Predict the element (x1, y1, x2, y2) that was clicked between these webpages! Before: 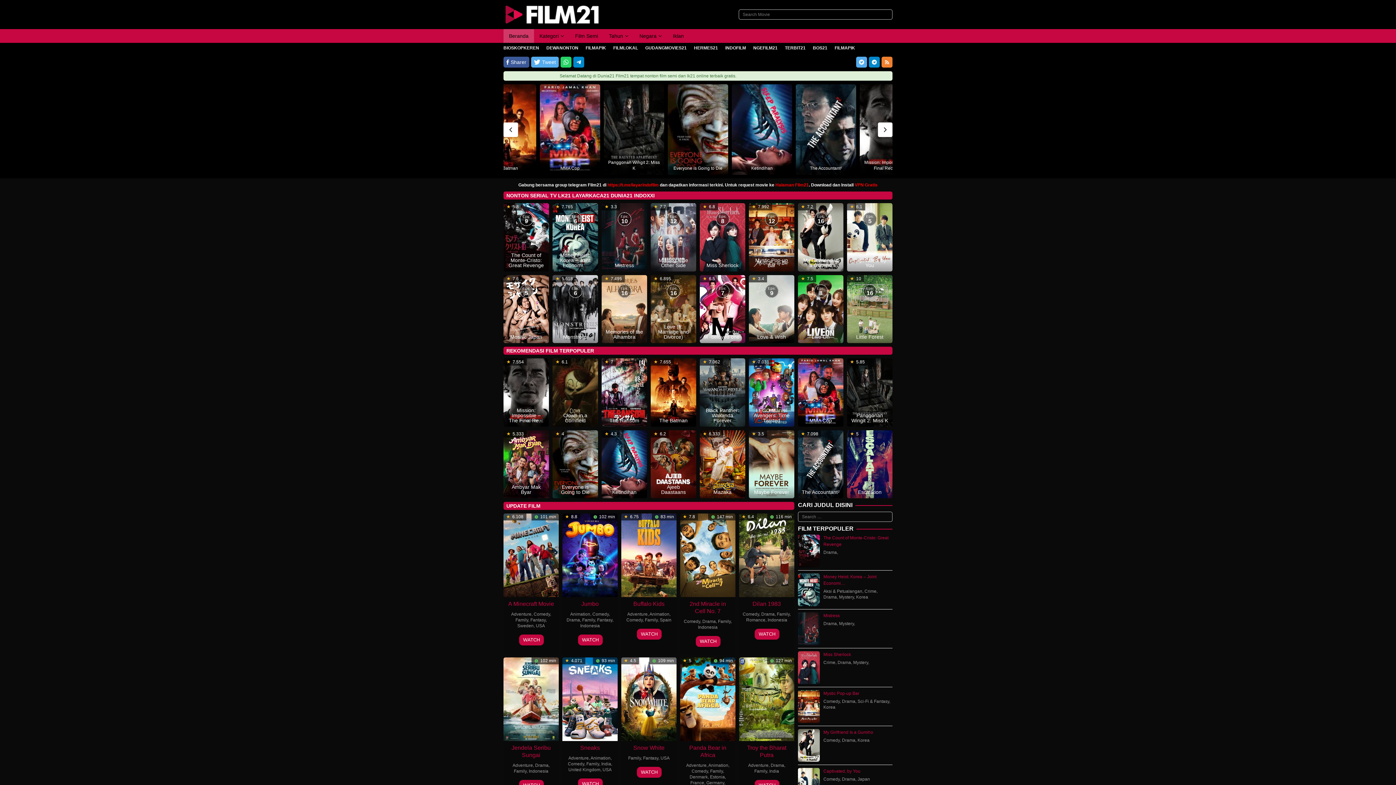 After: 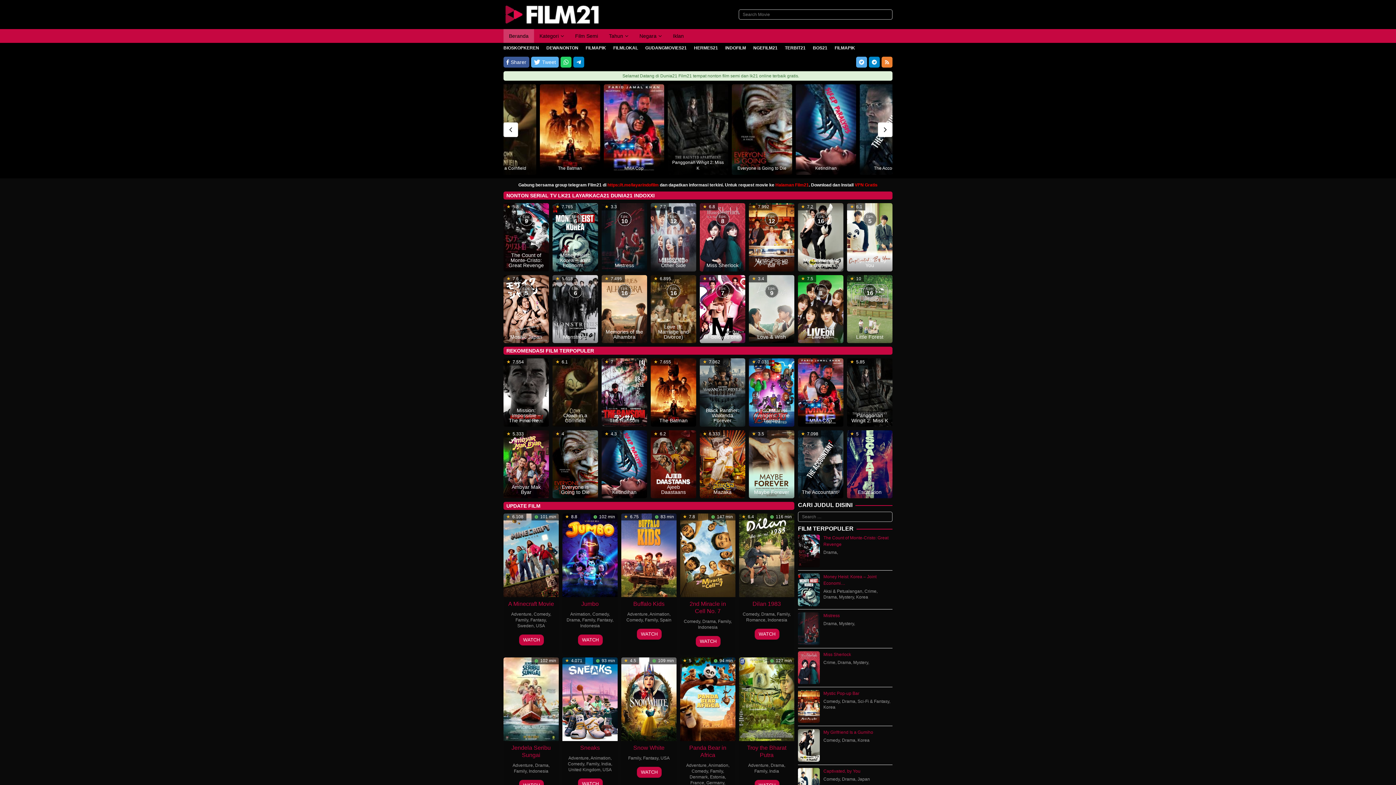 Action: bbox: (856, 56, 867, 67)